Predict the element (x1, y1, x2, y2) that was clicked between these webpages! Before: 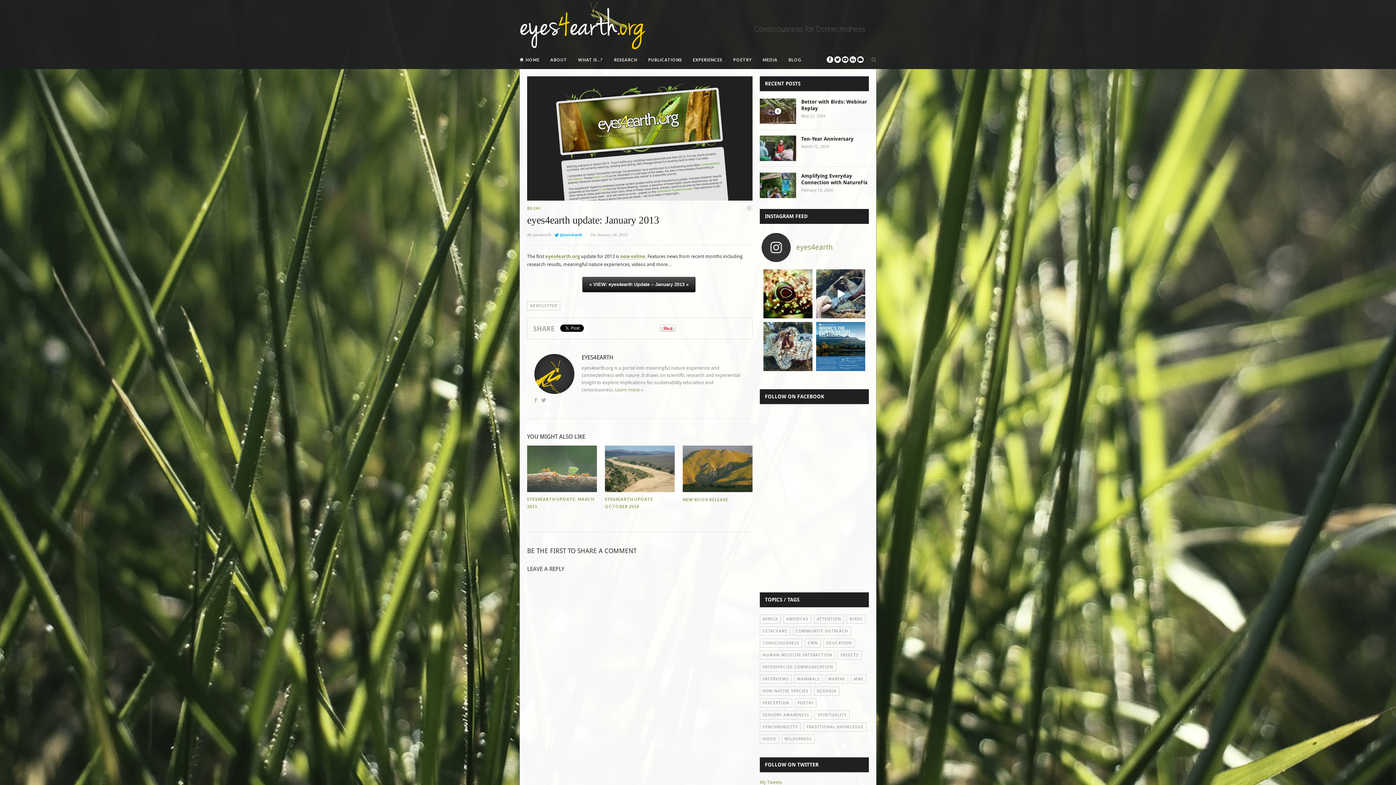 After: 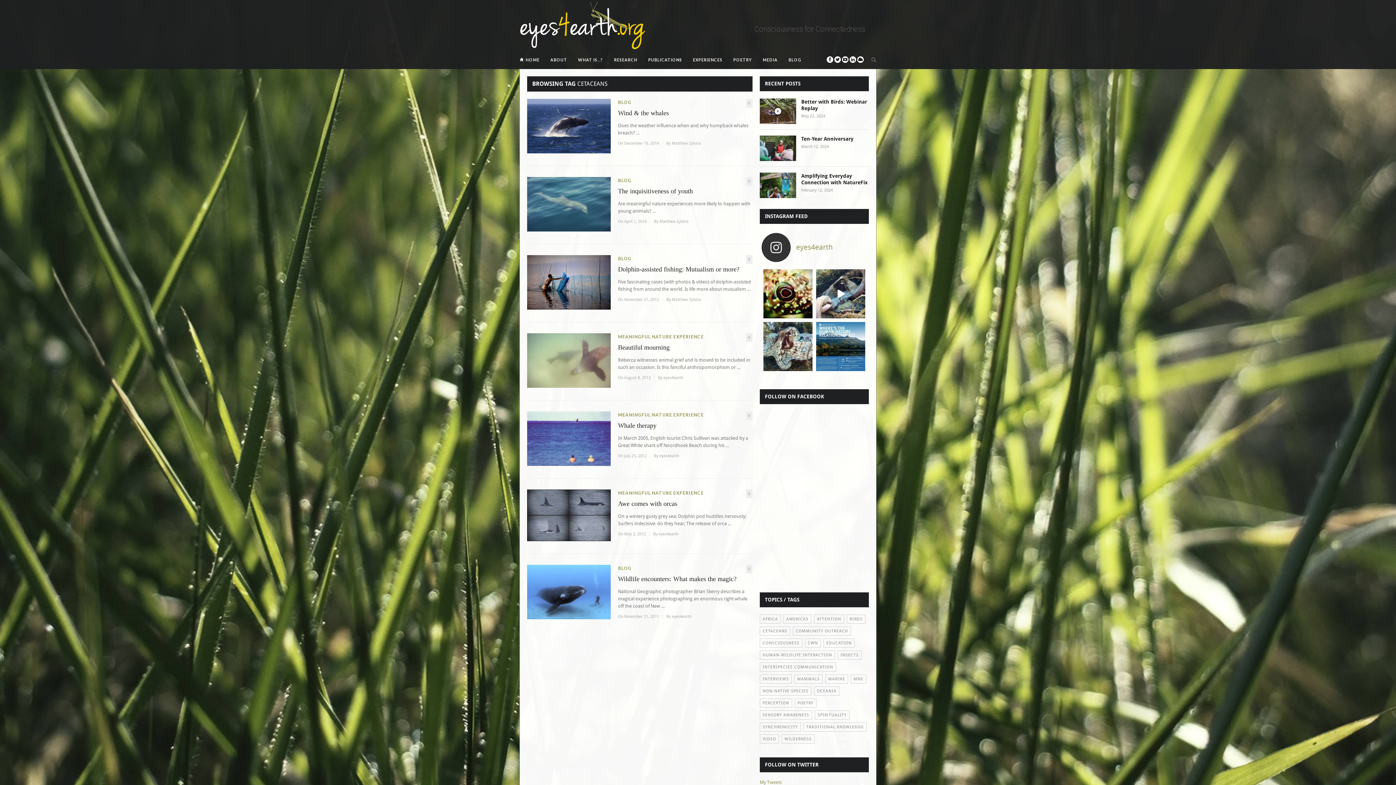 Action: label: Cetaceans (7 items) bbox: (760, 626, 790, 636)